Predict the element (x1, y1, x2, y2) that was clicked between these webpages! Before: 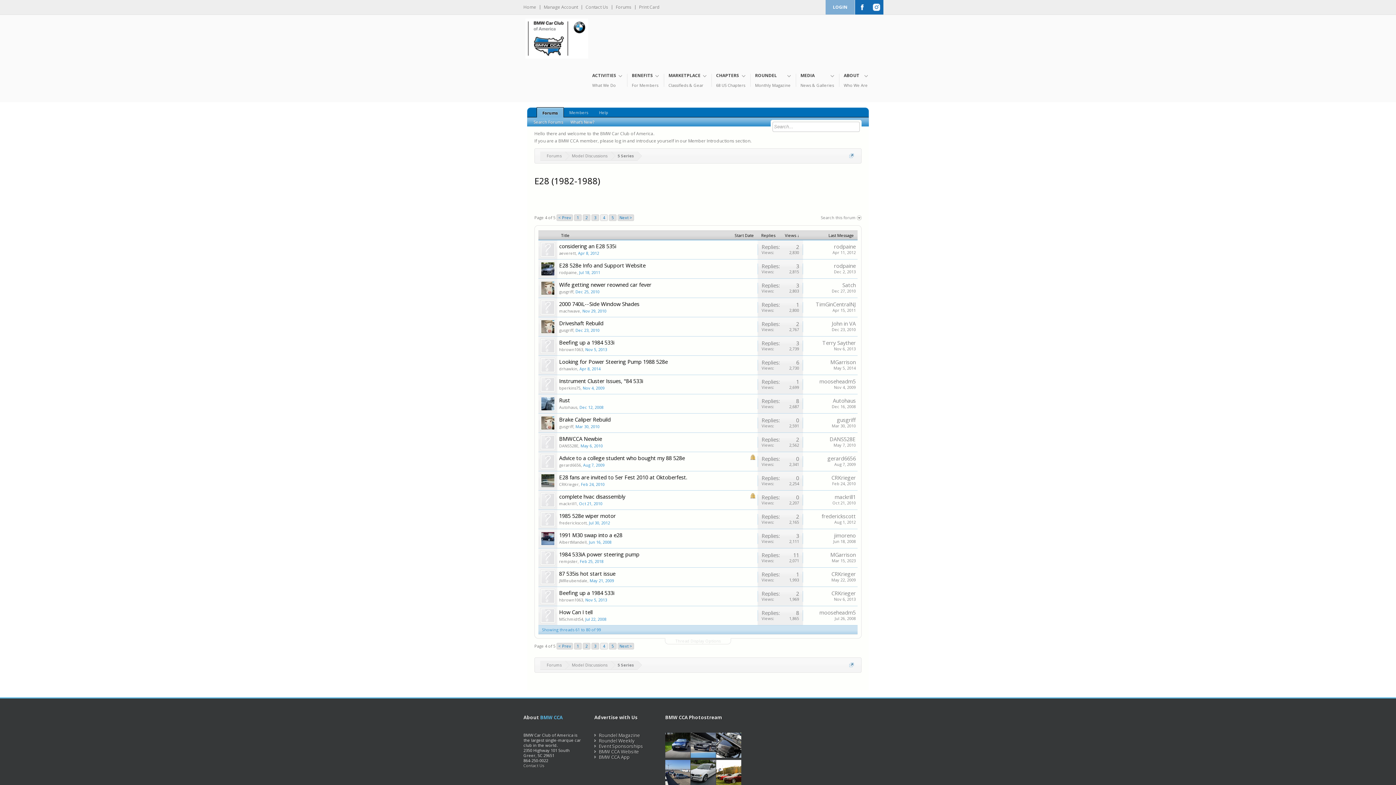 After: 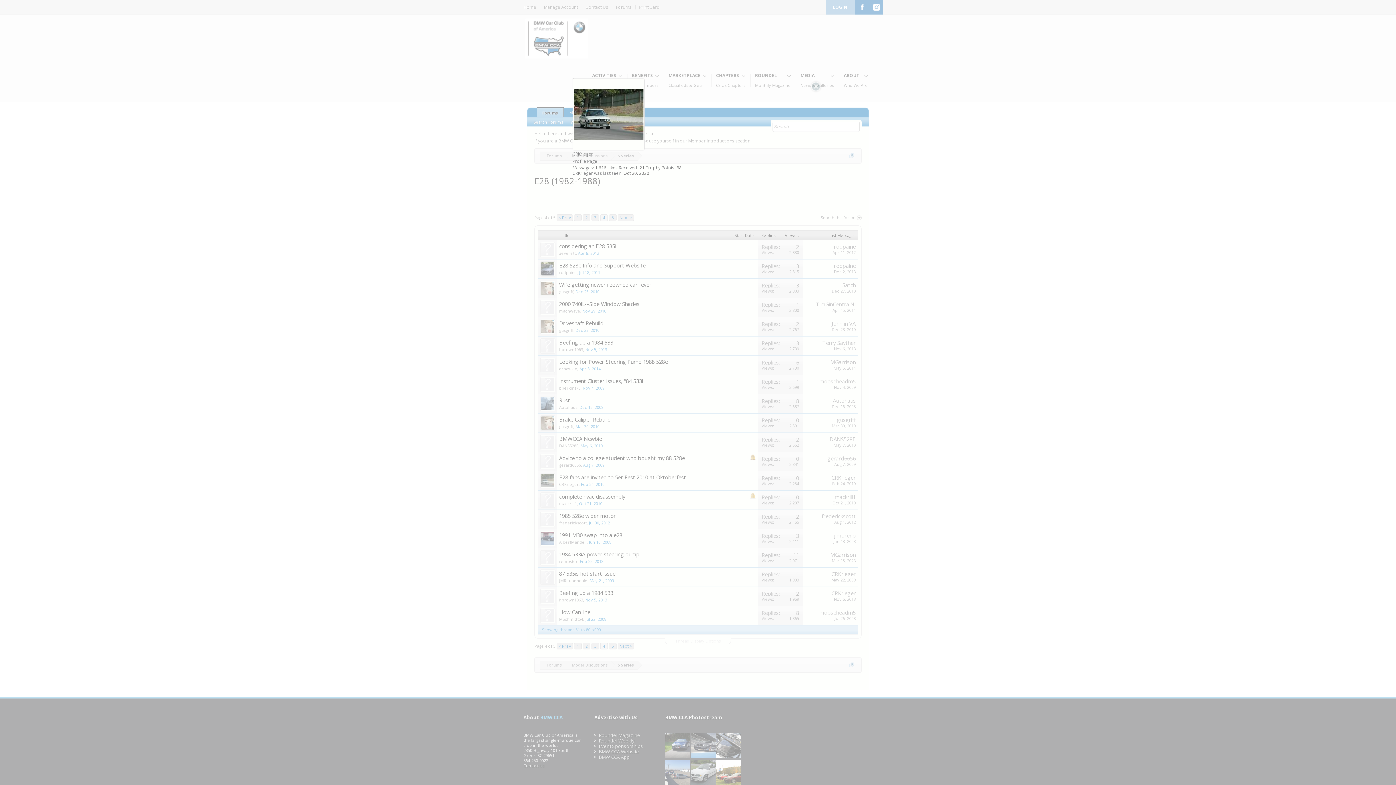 Action: label: CRKrieger bbox: (559, 481, 578, 487)